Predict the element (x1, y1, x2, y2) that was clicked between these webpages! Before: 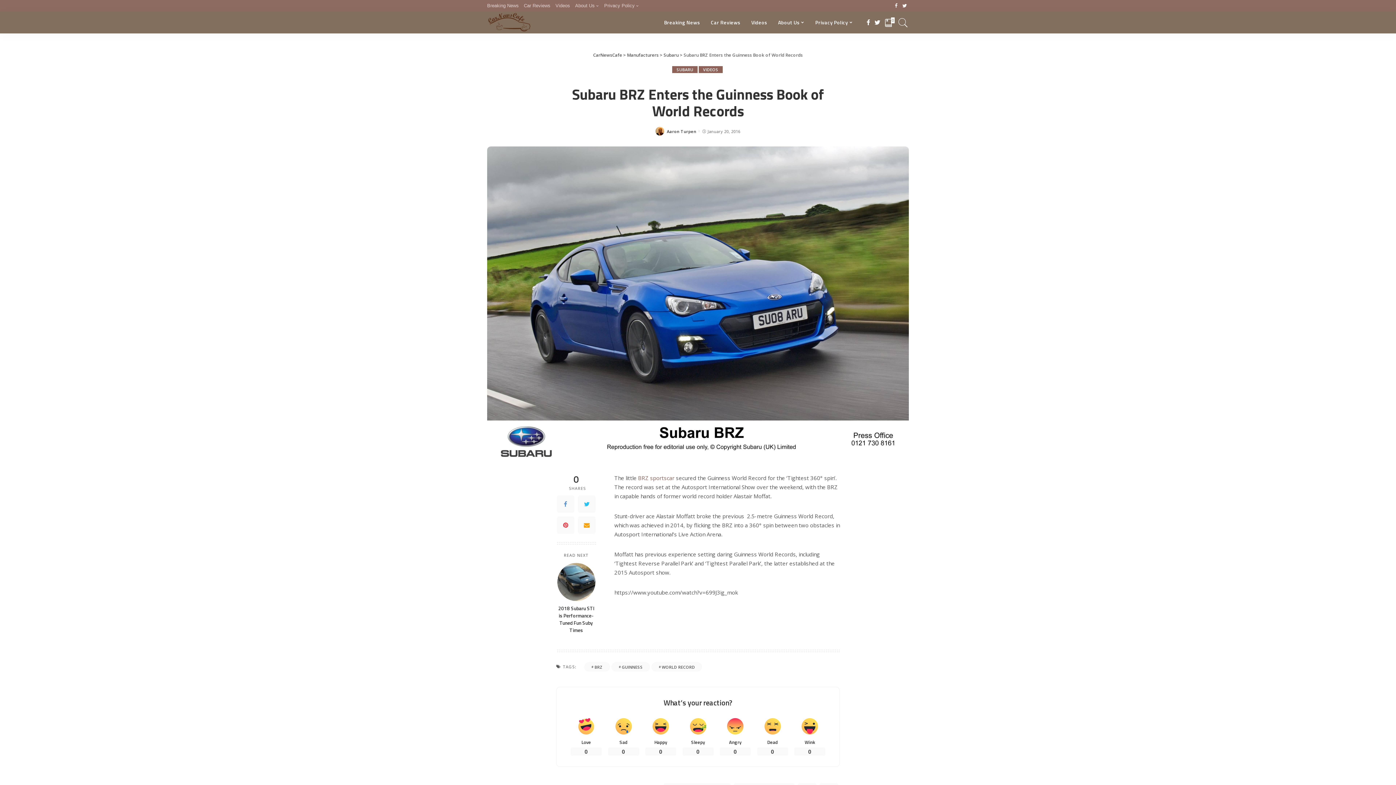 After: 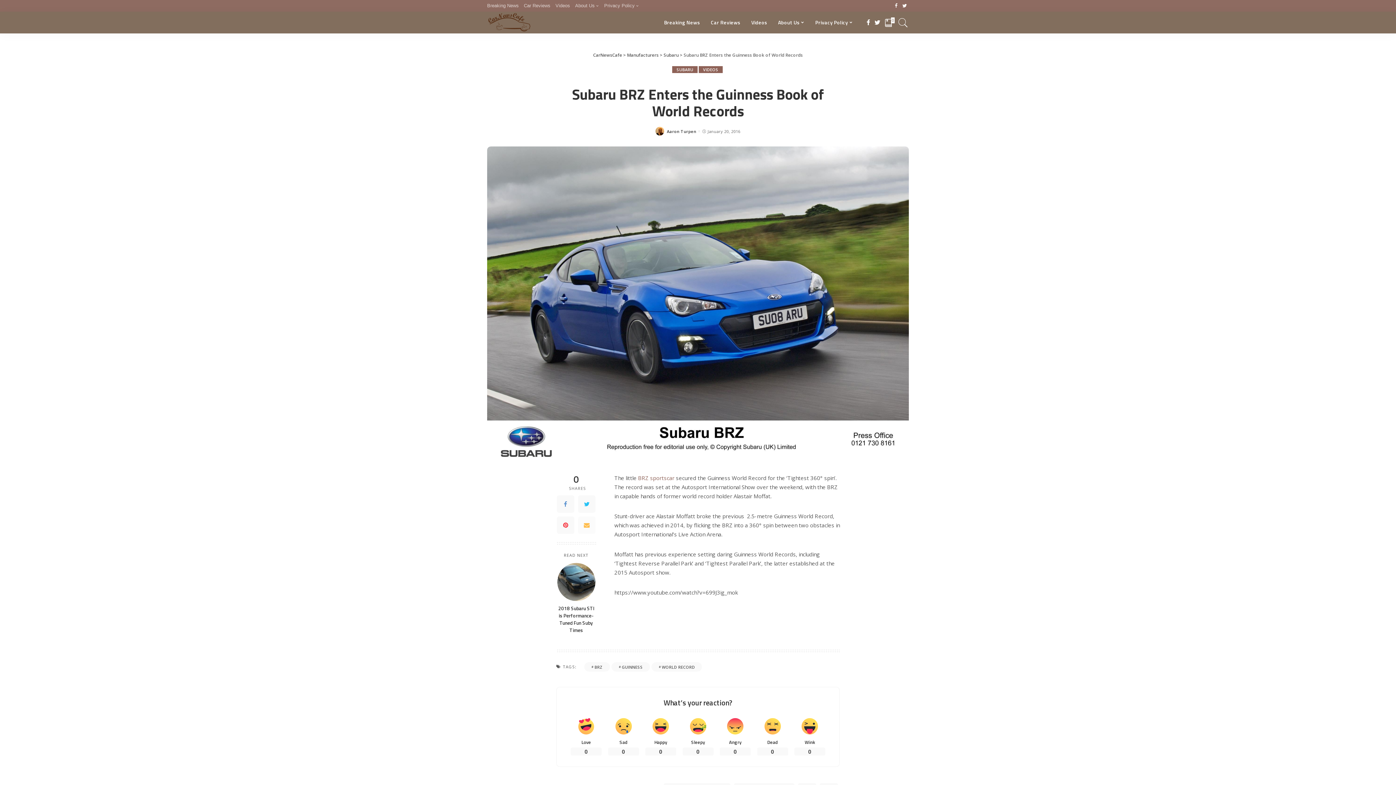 Action: bbox: (578, 516, 595, 534)